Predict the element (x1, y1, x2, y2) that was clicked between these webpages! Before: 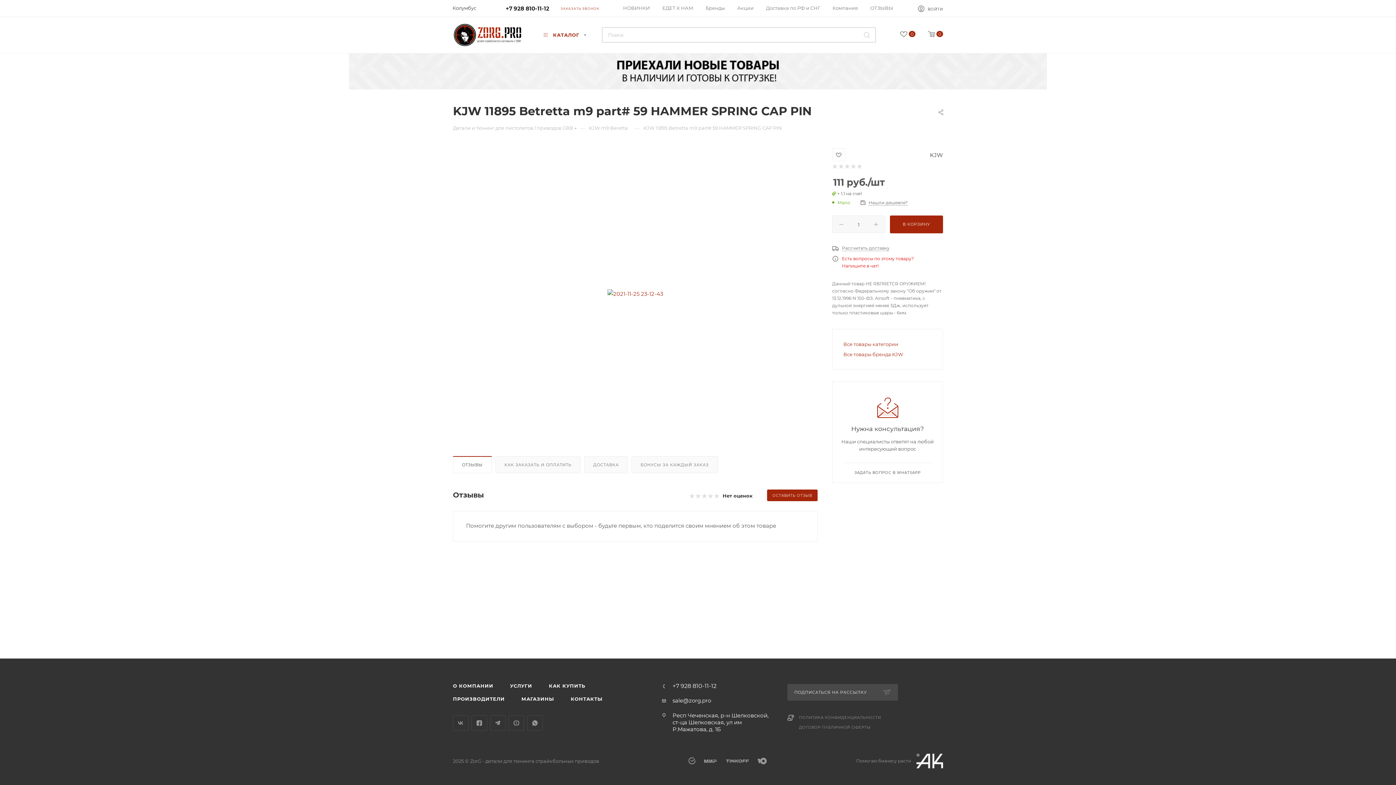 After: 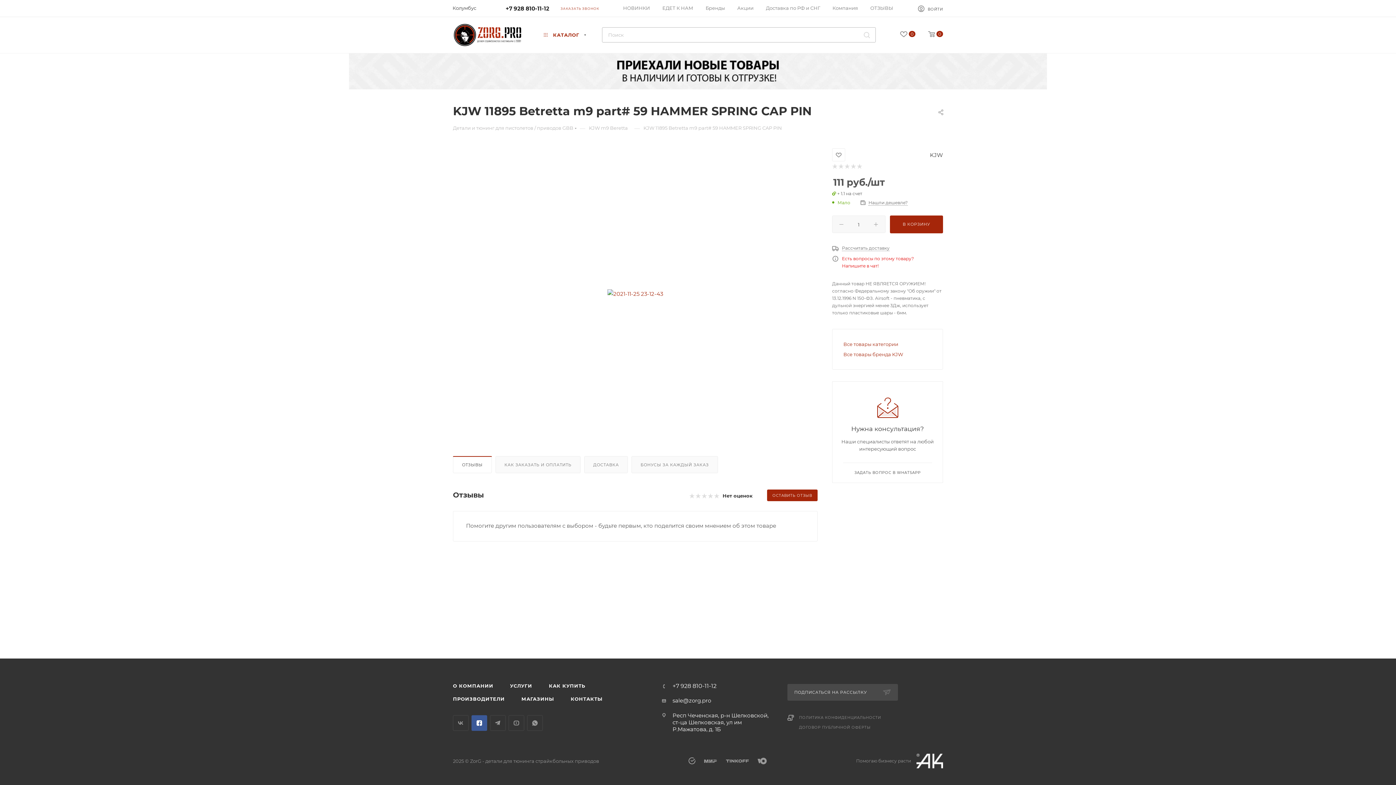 Action: label: Facebook bbox: (471, 715, 487, 731)